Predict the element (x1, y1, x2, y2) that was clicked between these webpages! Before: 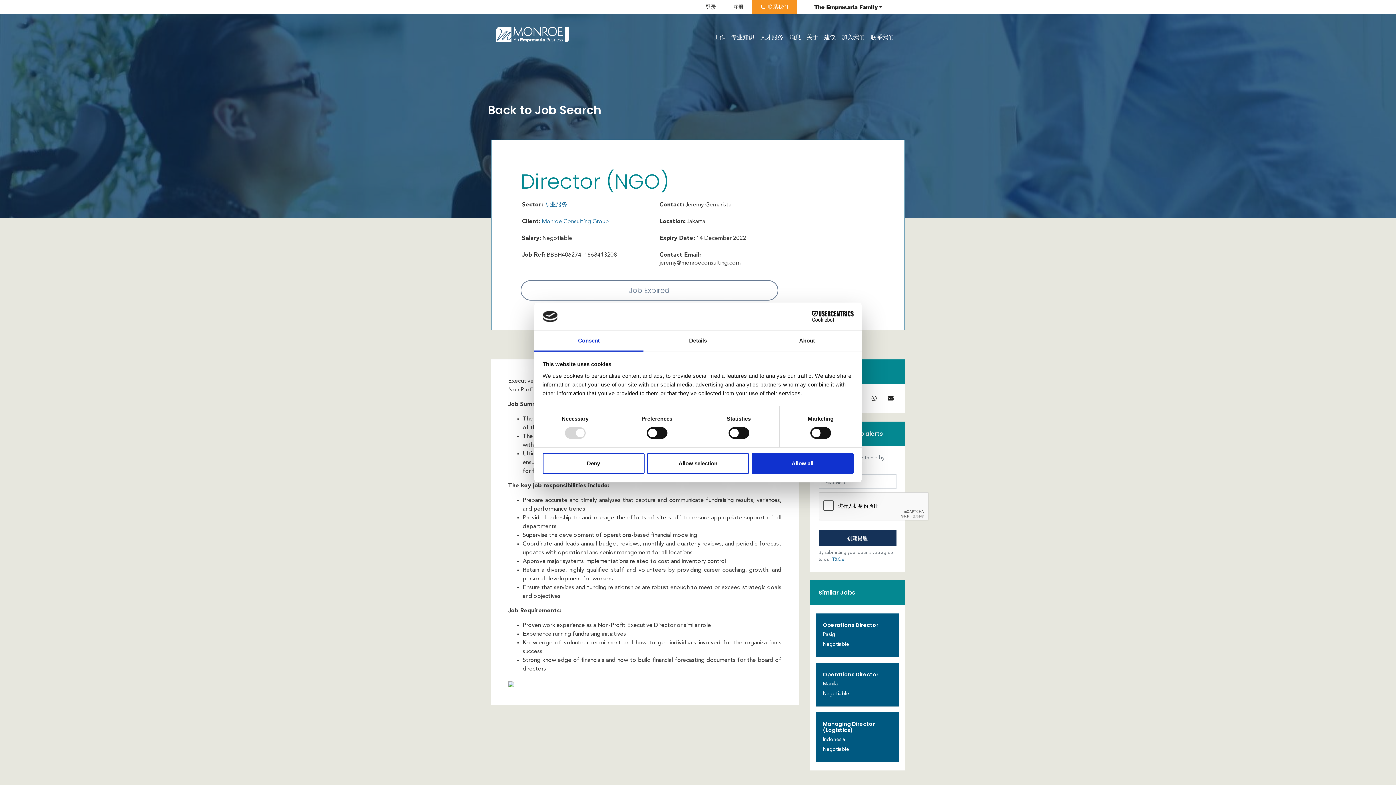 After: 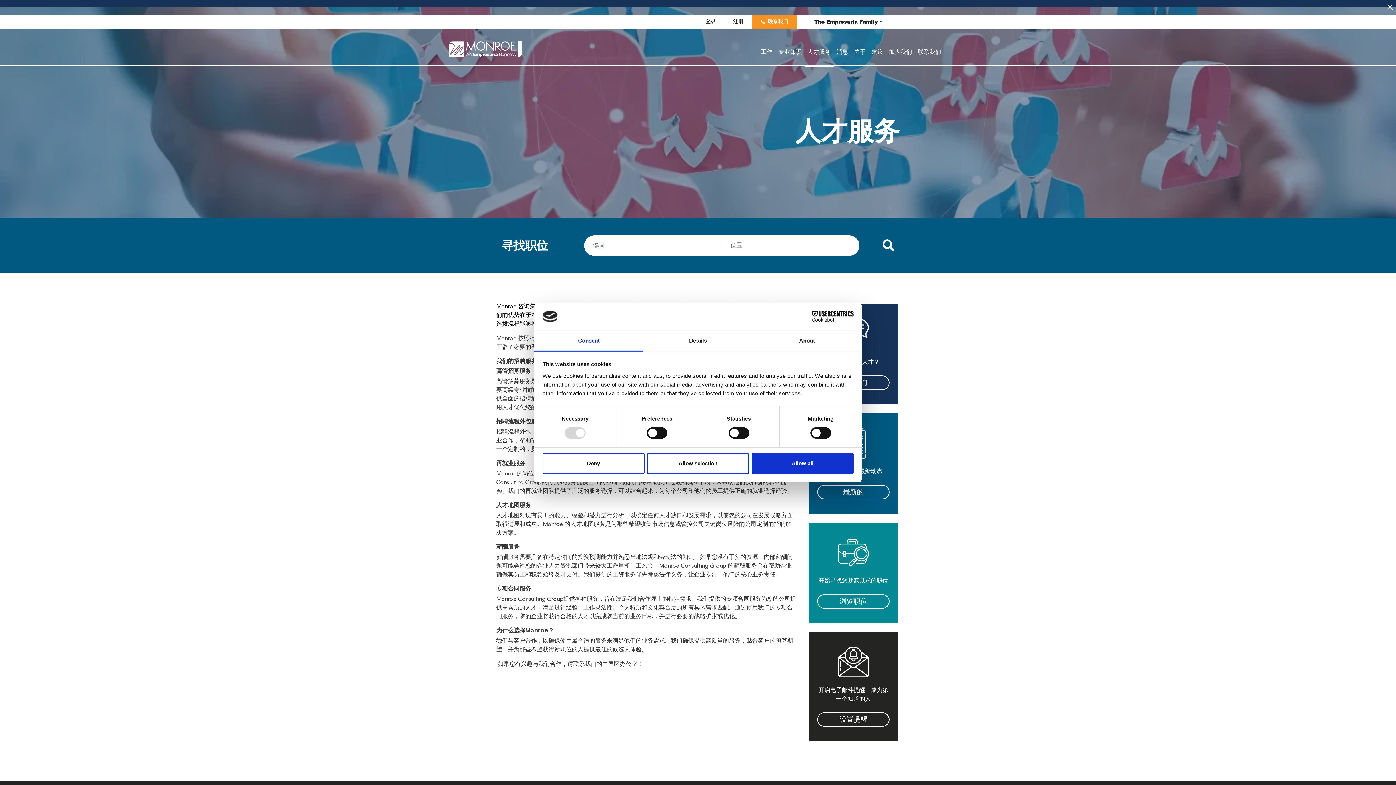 Action: bbox: (760, 33, 783, 42) label: 人才服务